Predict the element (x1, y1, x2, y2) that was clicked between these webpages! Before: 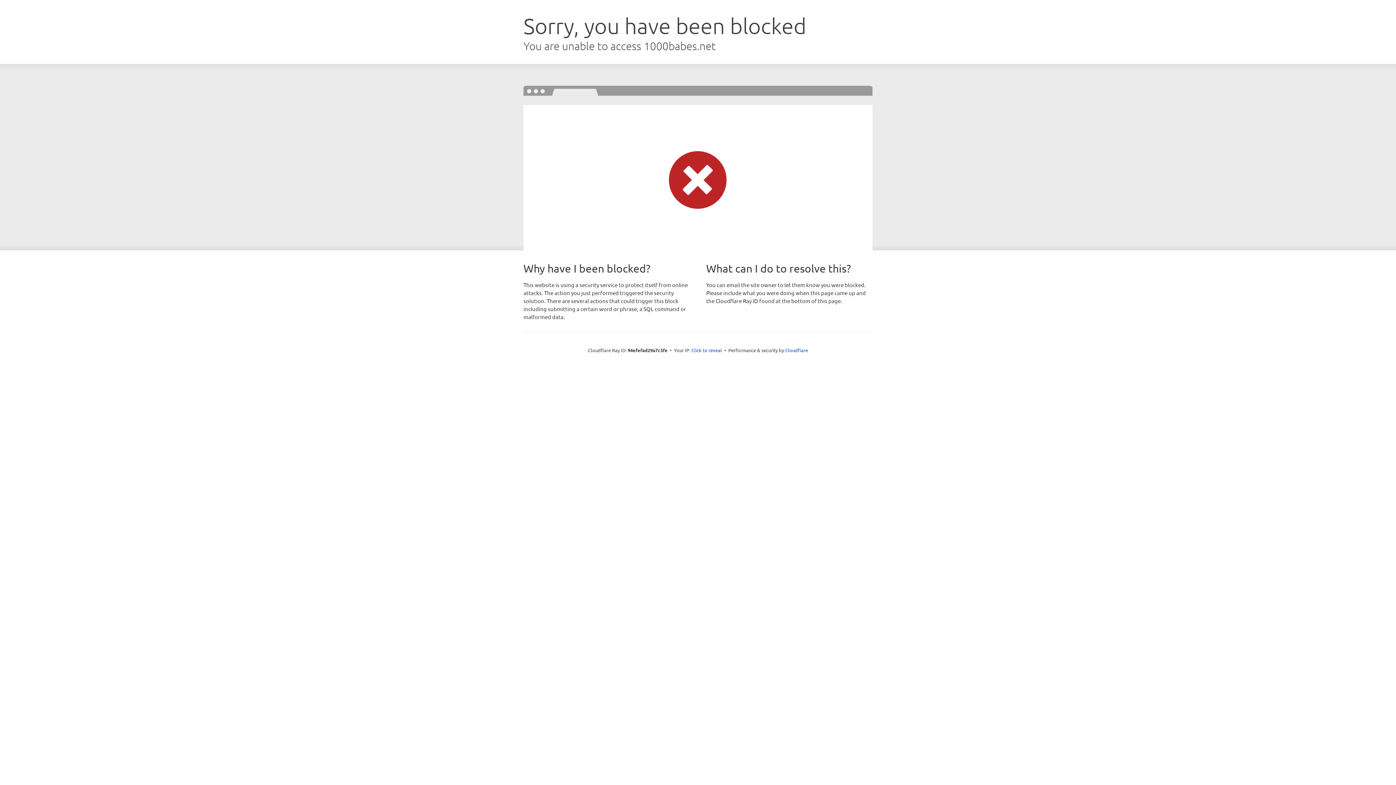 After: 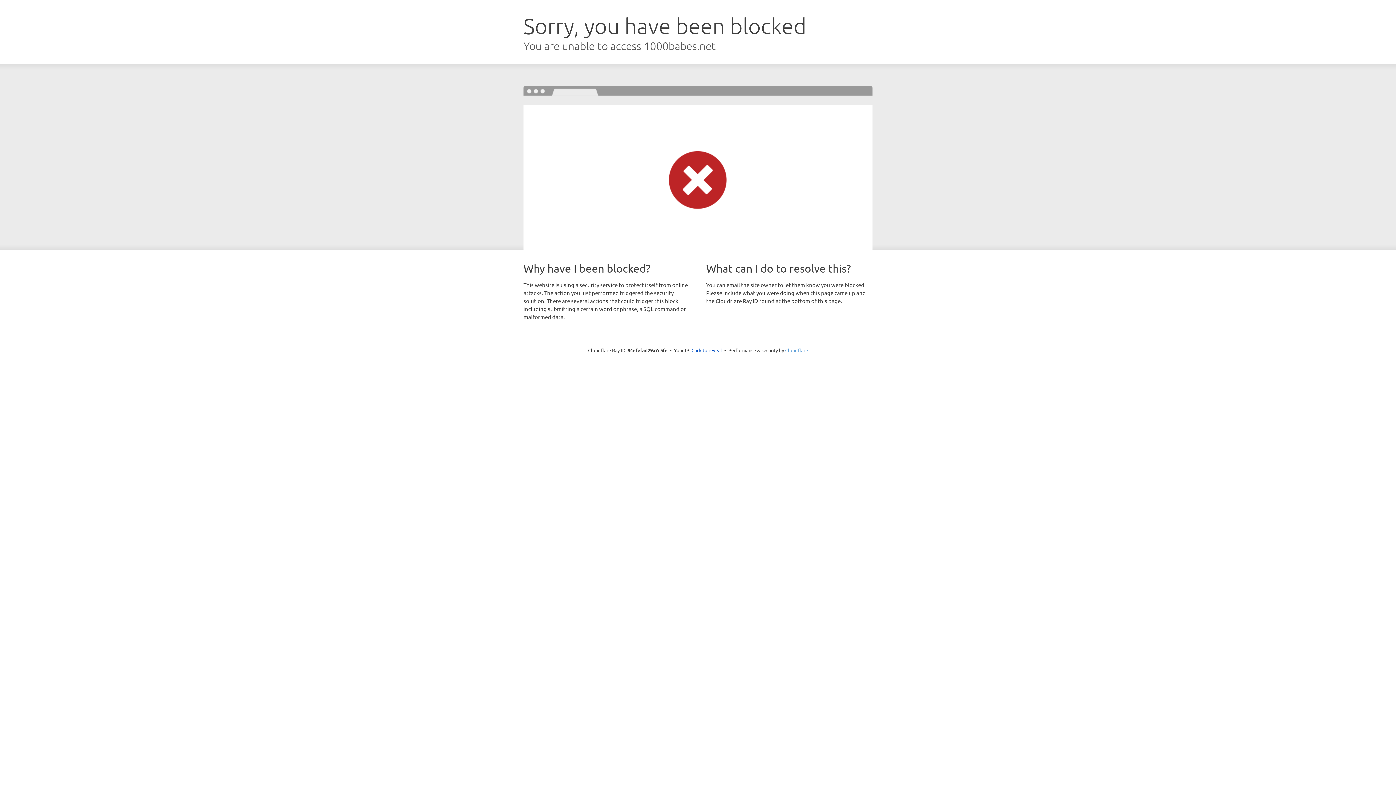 Action: label: Cloudflare bbox: (785, 347, 808, 353)